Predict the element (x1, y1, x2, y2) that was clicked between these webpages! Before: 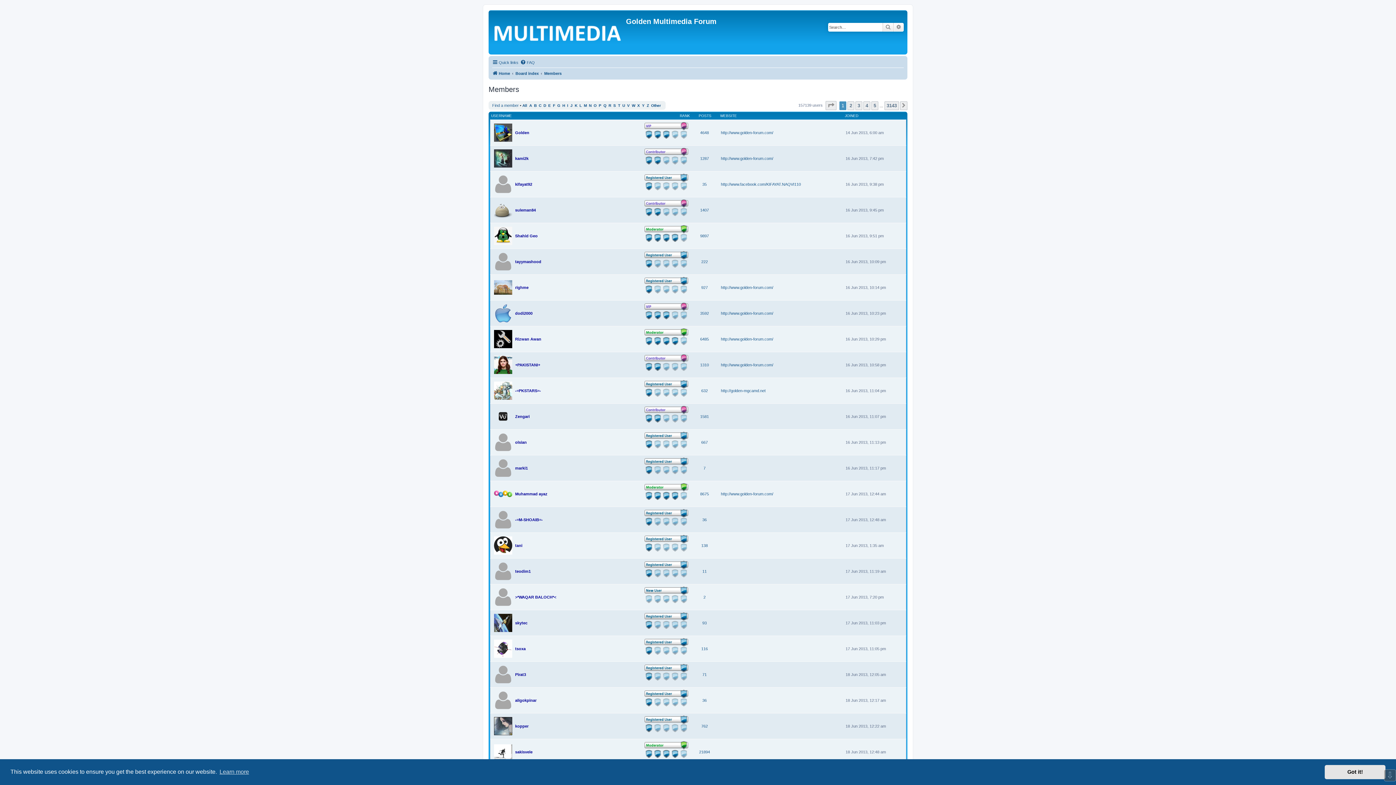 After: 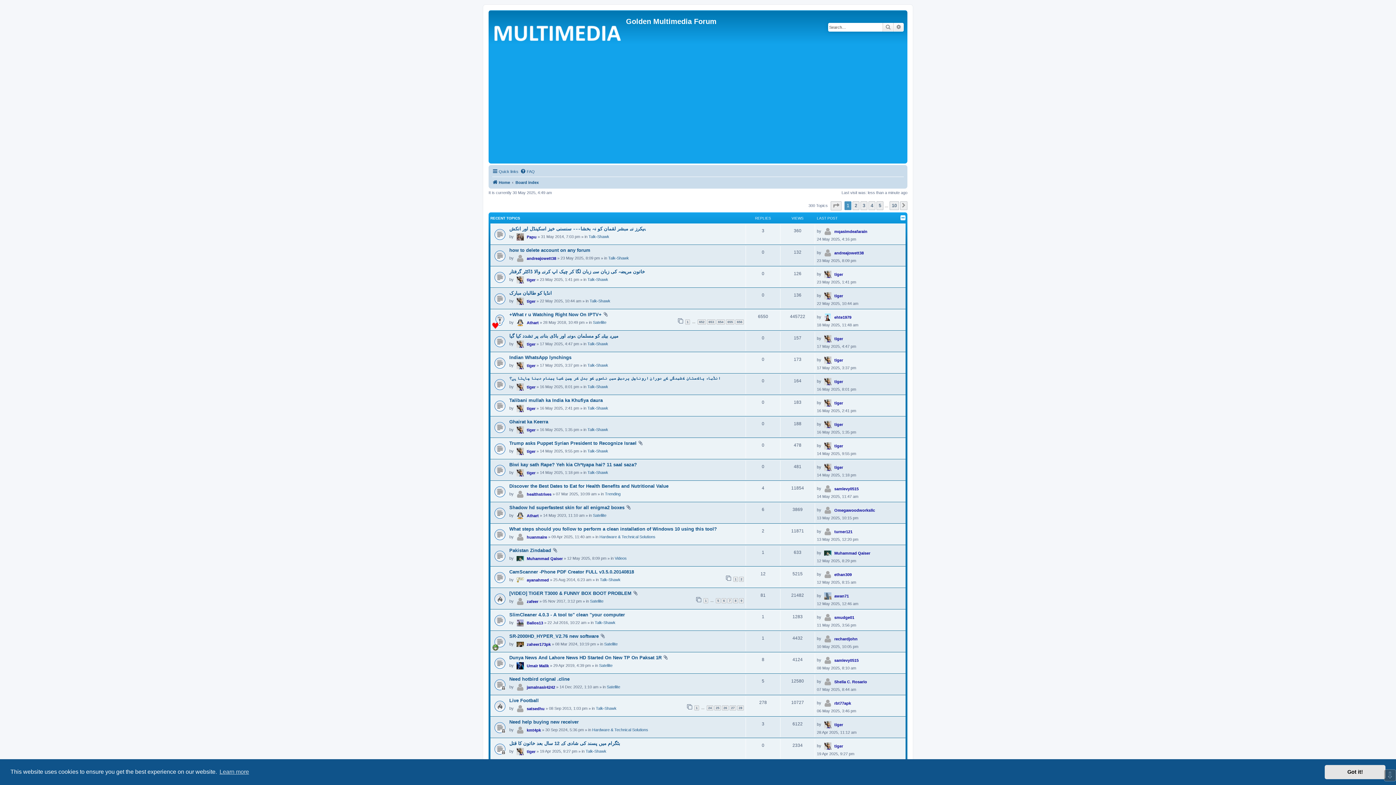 Action: label: Home bbox: (492, 69, 510, 77)